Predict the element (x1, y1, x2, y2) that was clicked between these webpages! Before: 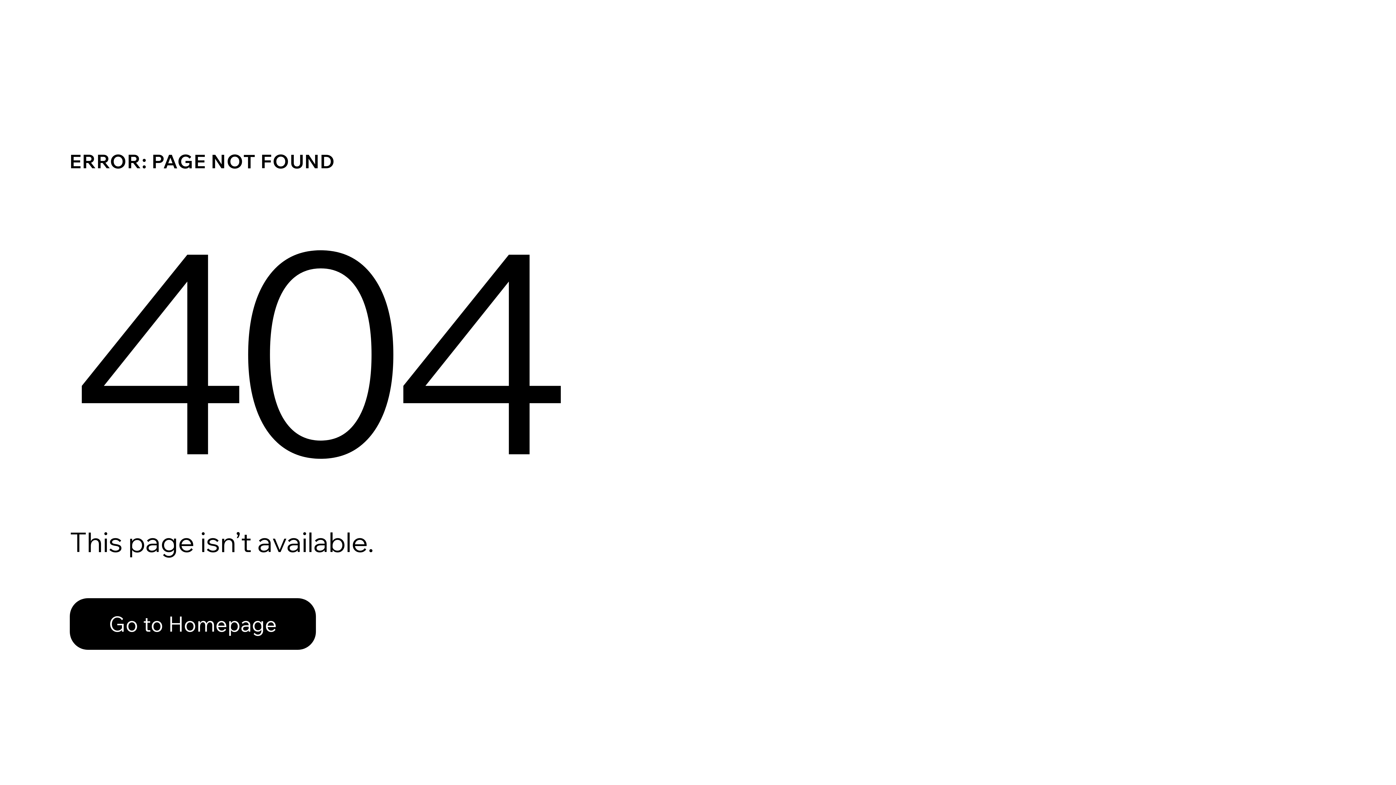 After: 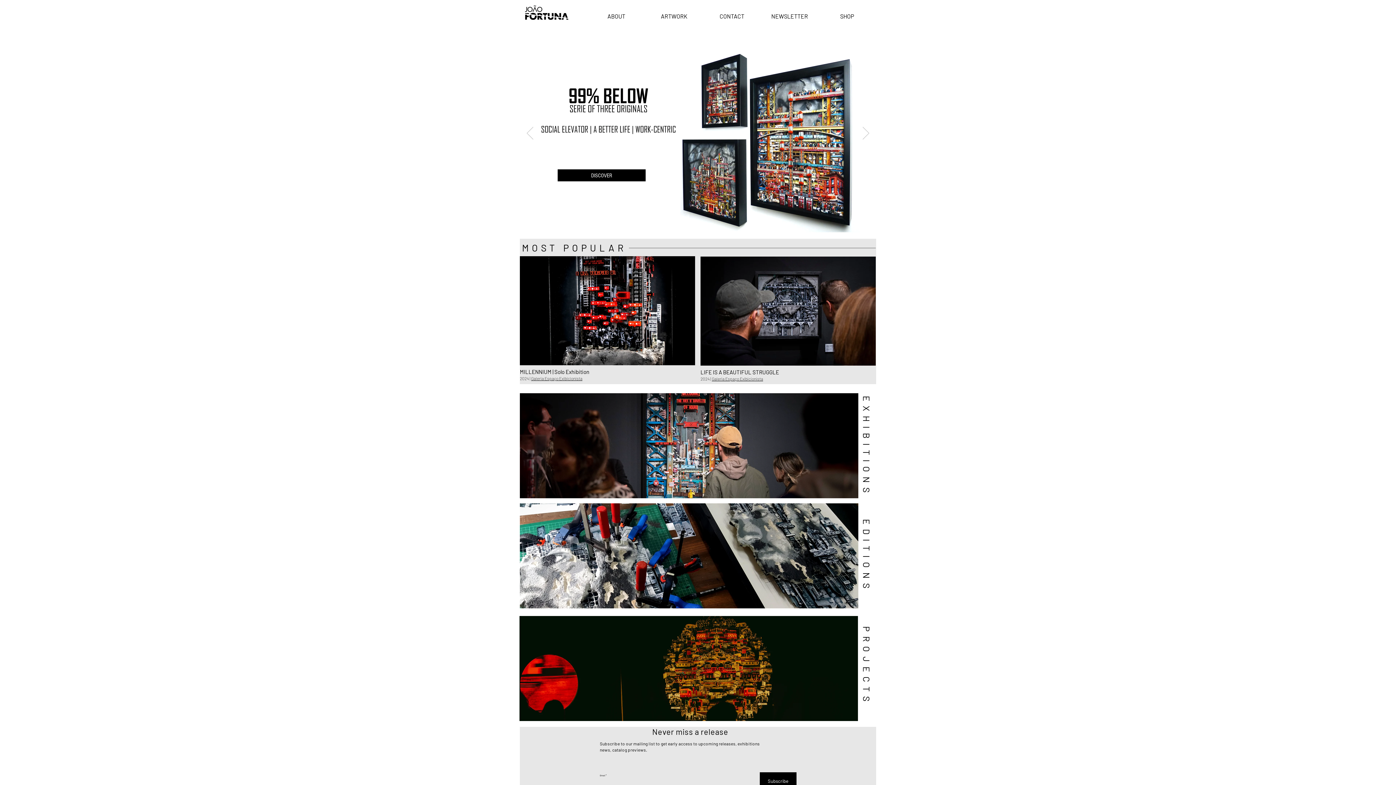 Action: label: Go to Homepage bbox: (69, 598, 316, 650)